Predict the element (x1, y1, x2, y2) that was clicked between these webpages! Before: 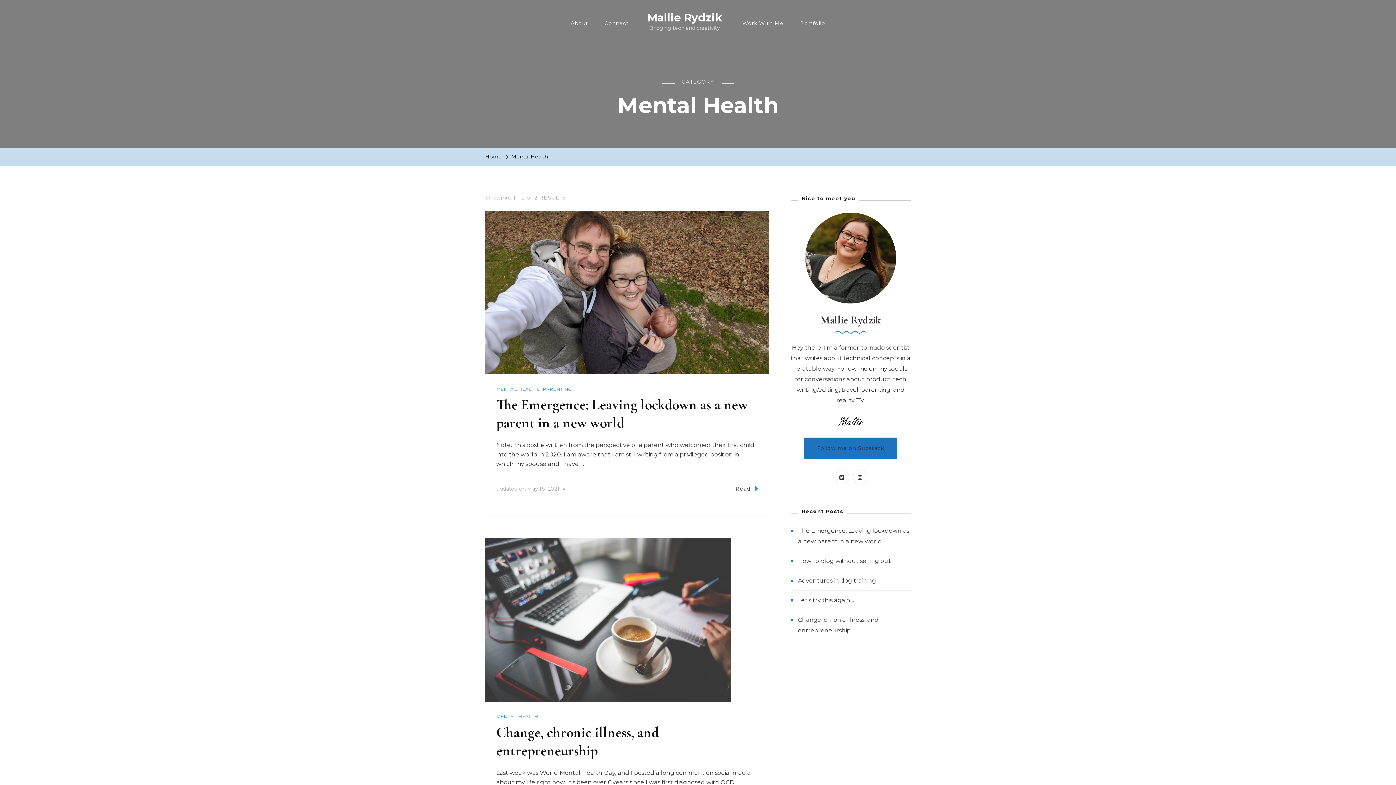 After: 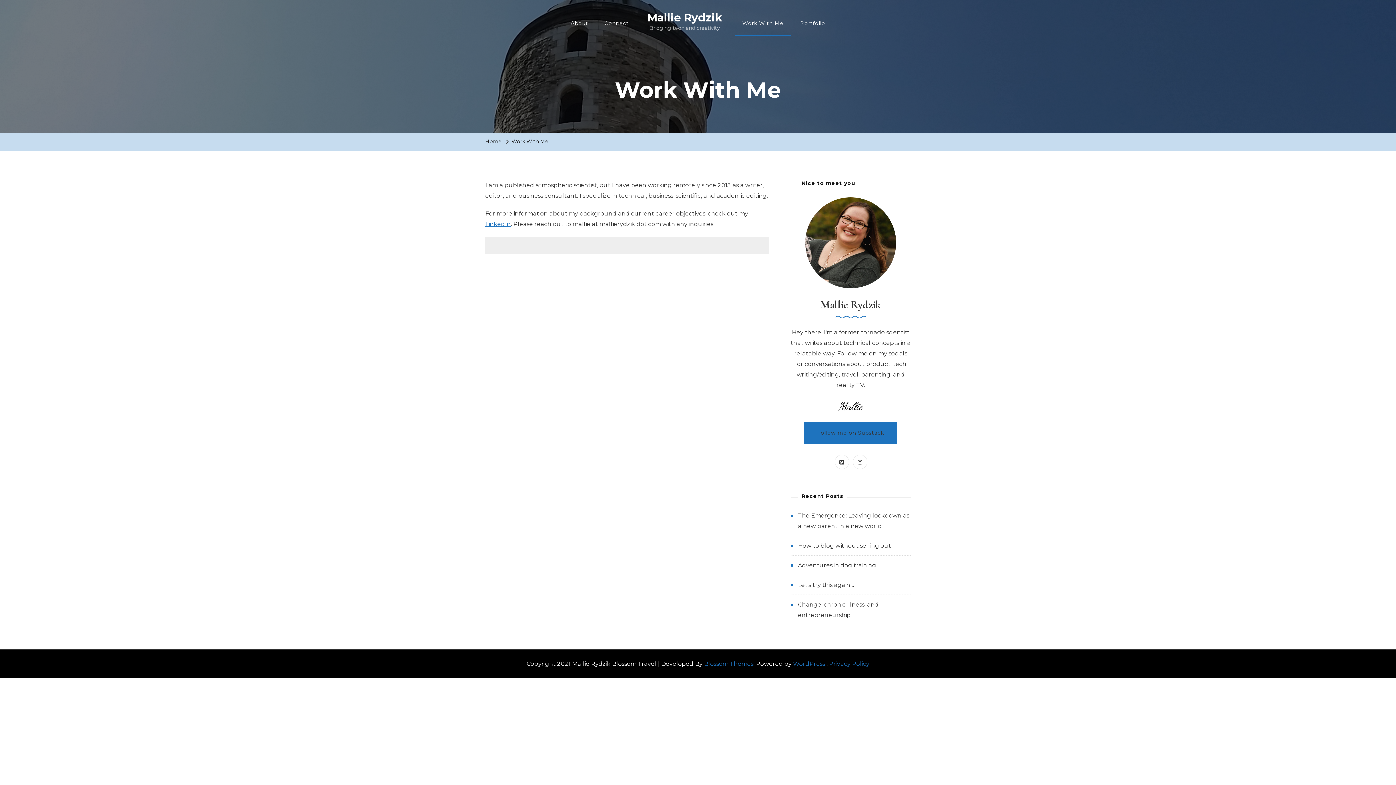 Action: label: Work With Me bbox: (735, 10, 791, 36)